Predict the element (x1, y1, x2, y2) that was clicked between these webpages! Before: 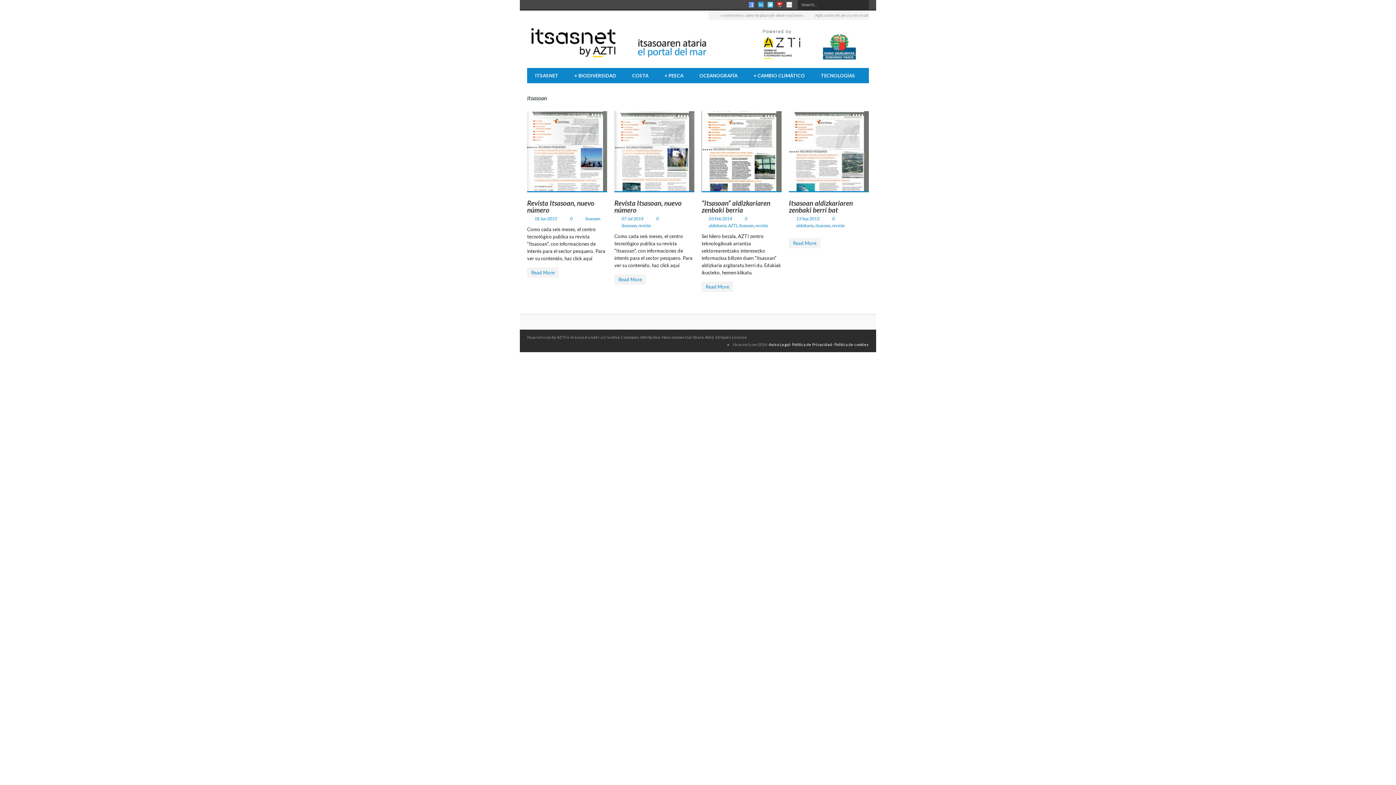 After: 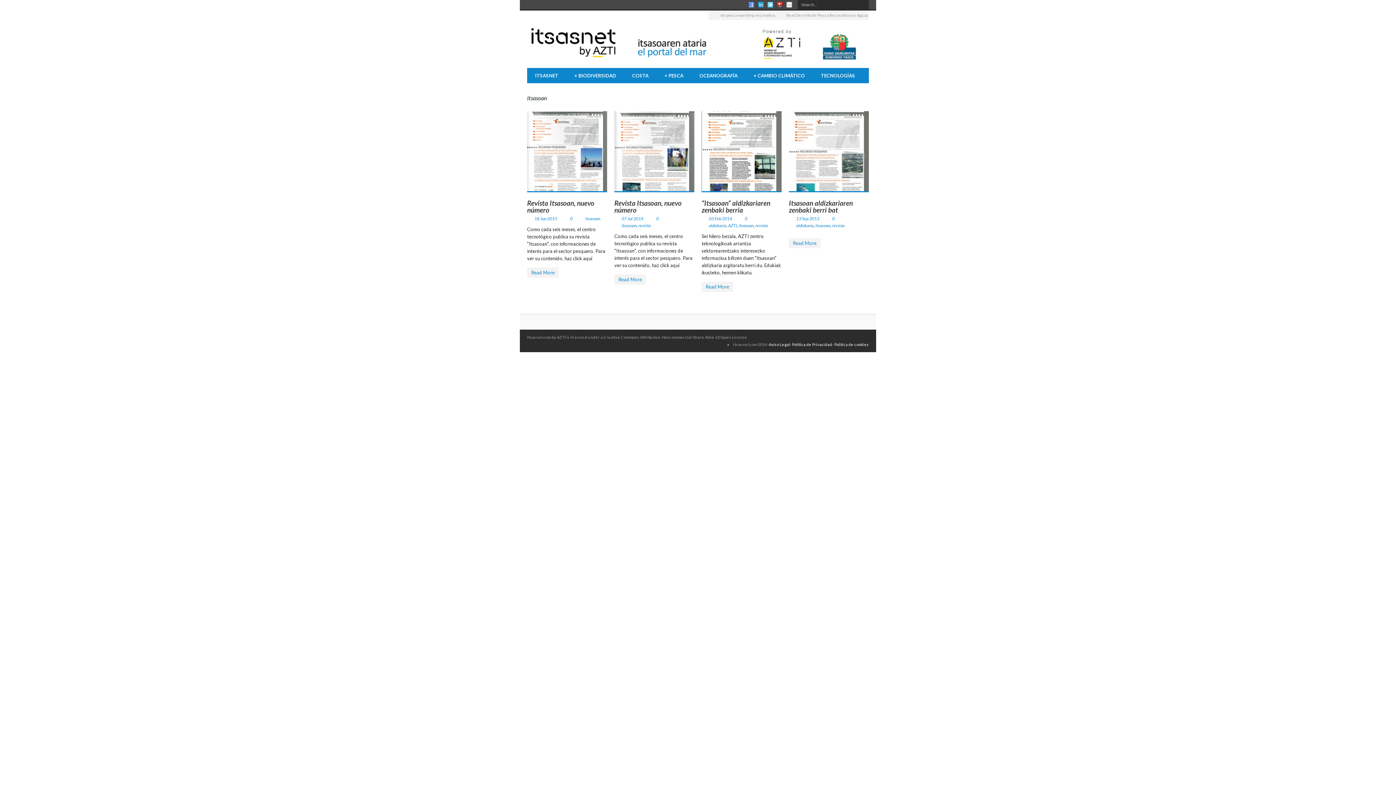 Action: bbox: (760, 56, 869, 62)